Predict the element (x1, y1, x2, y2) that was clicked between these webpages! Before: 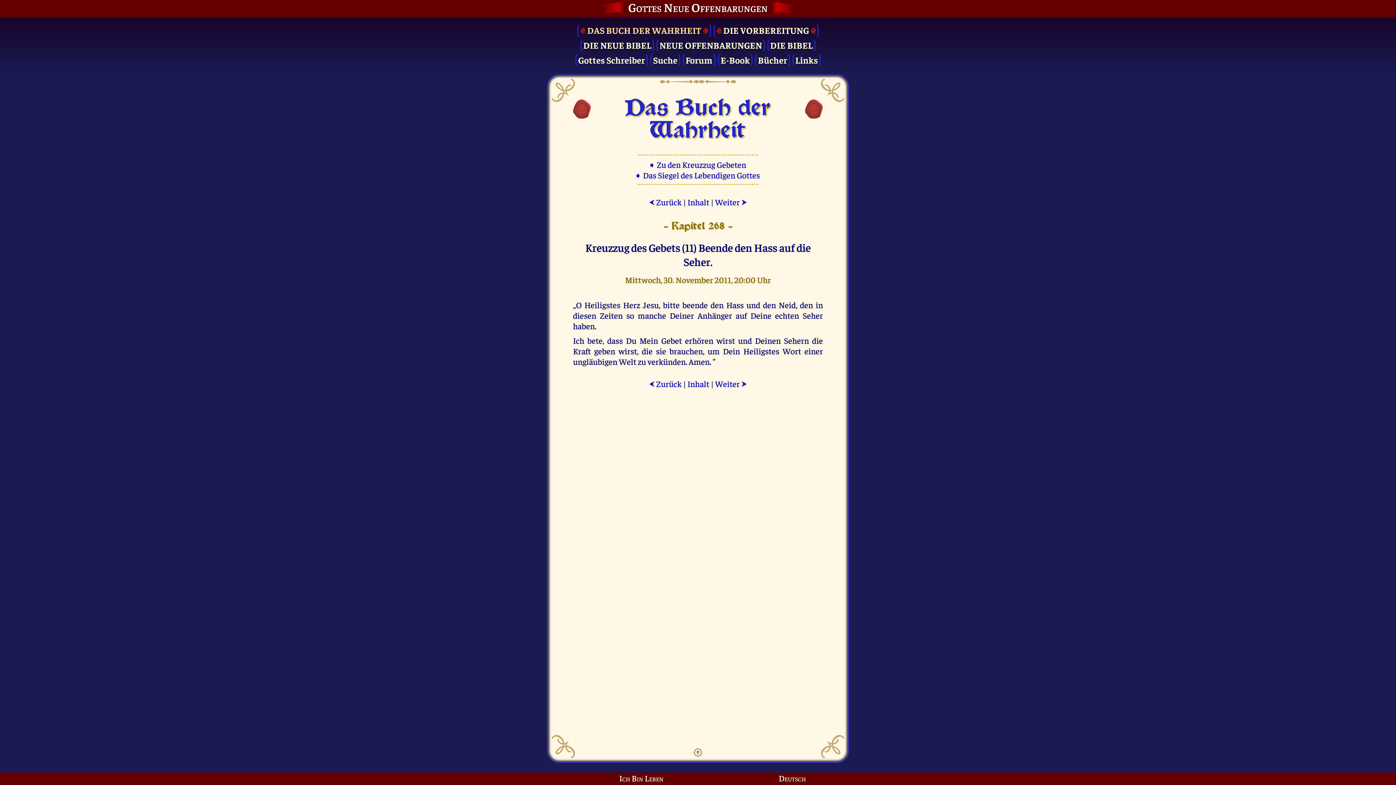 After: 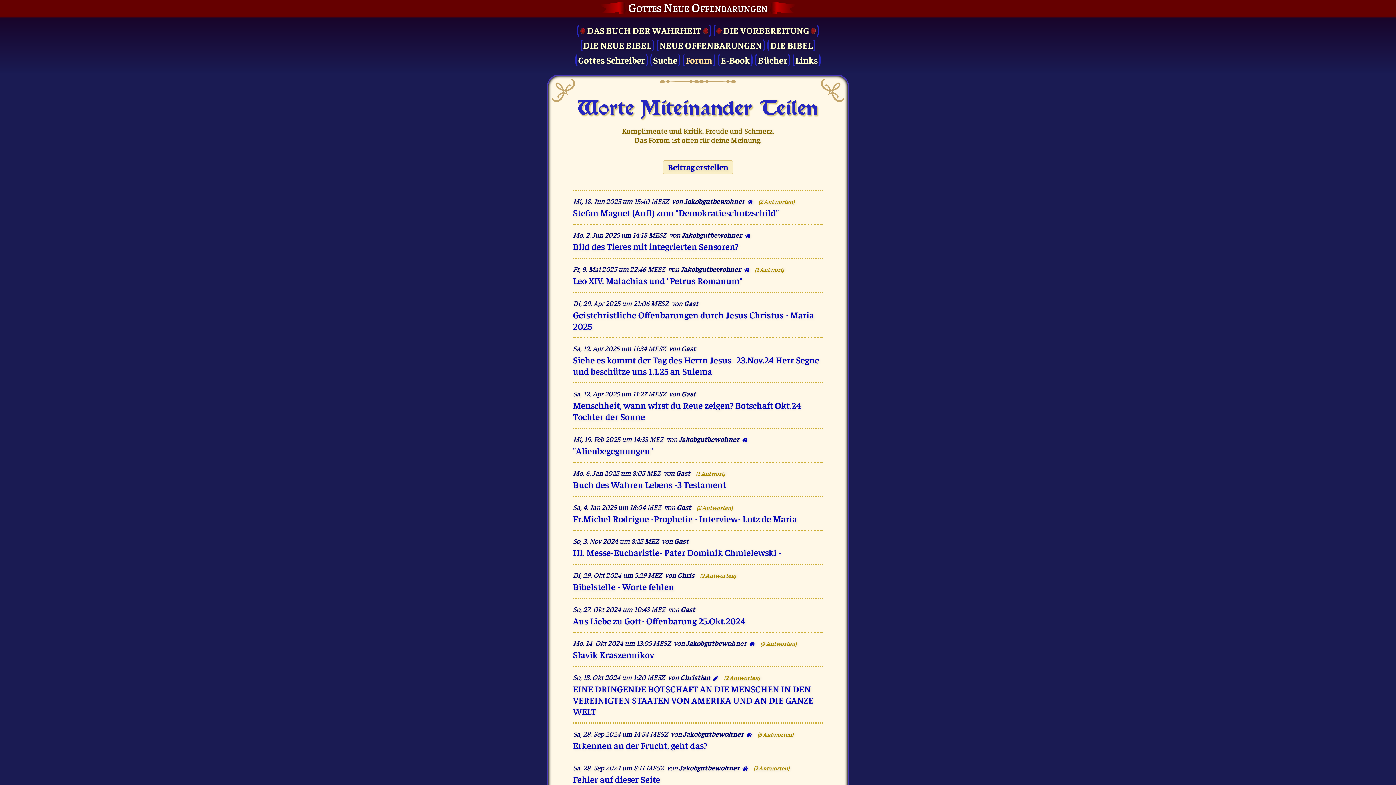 Action: label: Forum bbox: (682, 52, 715, 67)